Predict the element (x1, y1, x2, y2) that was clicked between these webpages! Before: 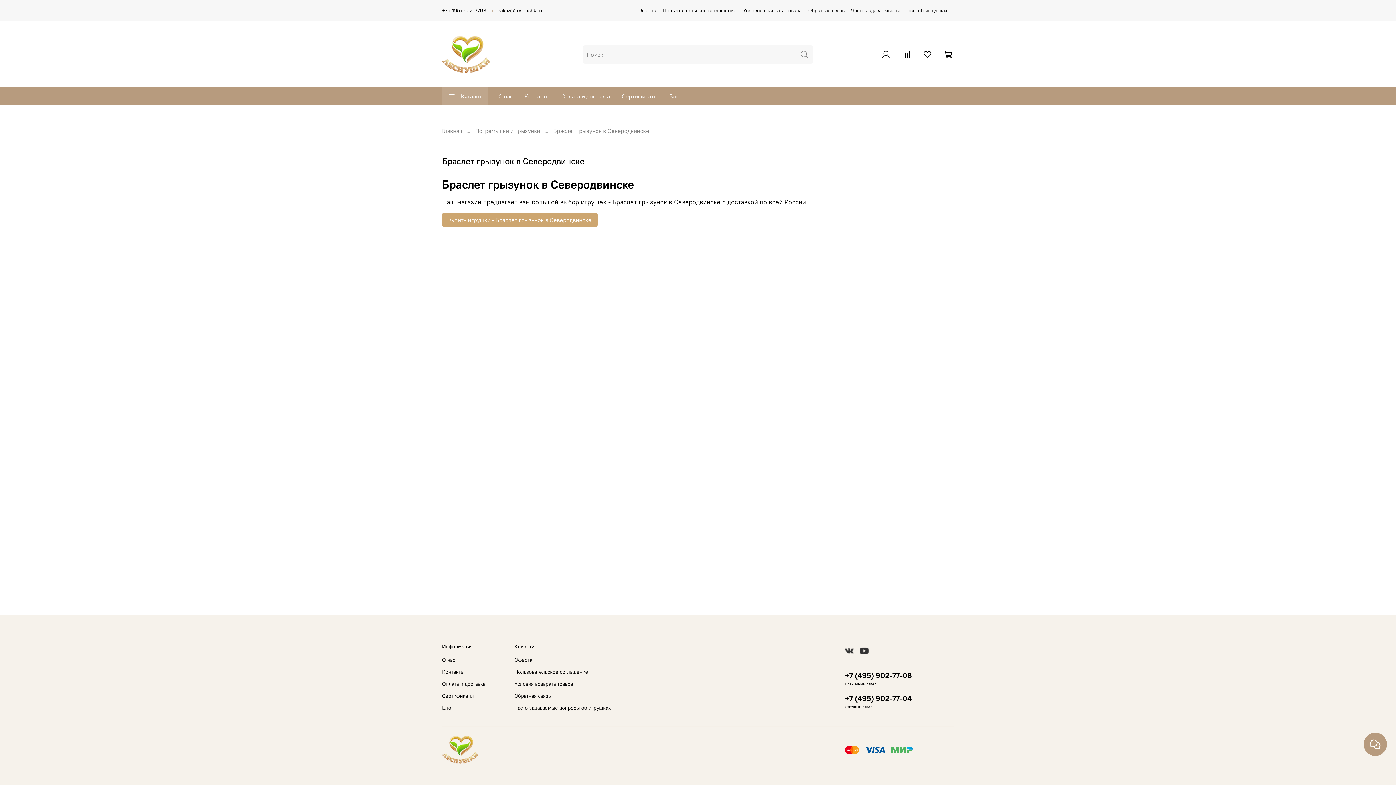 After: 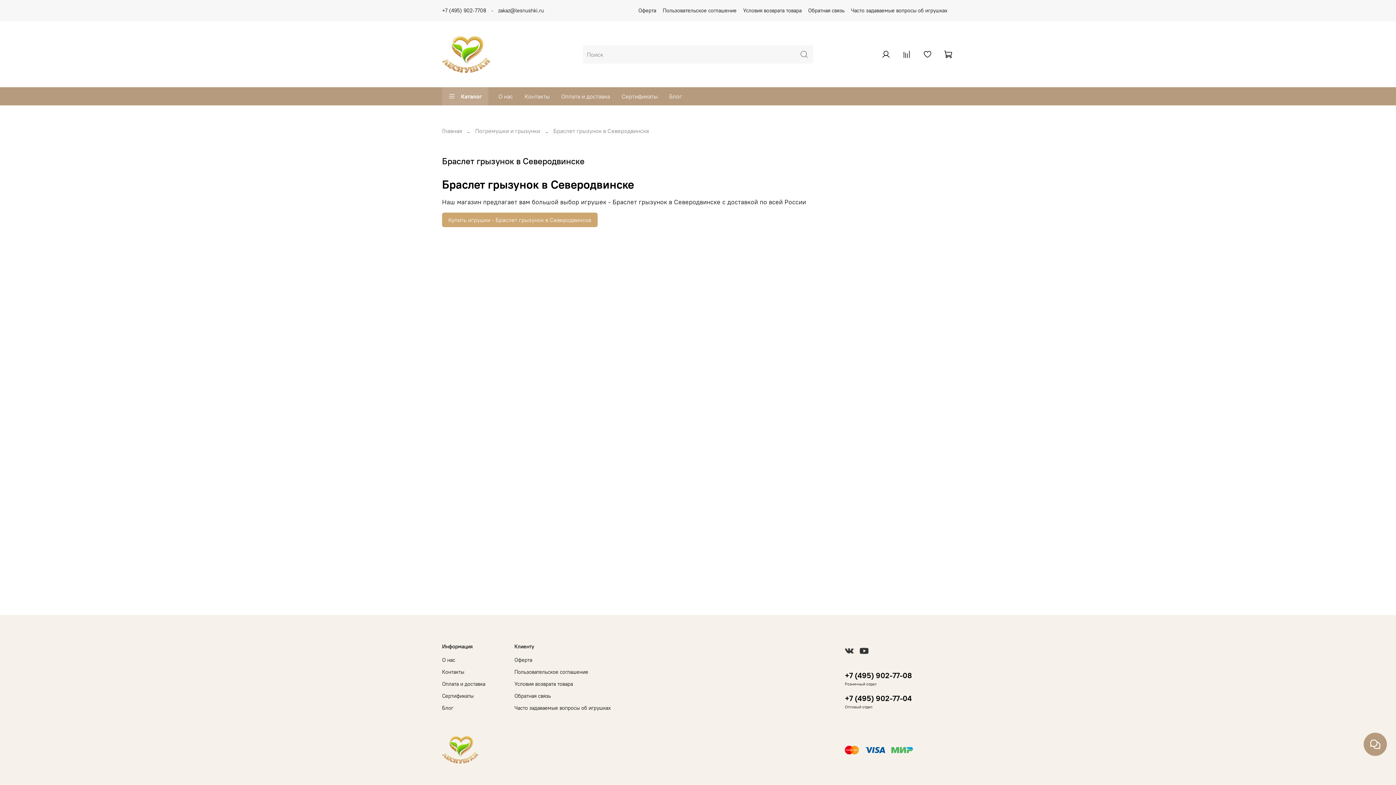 Action: bbox: (498, 7, 544, 13) label: zakaz@lesnushki.ru